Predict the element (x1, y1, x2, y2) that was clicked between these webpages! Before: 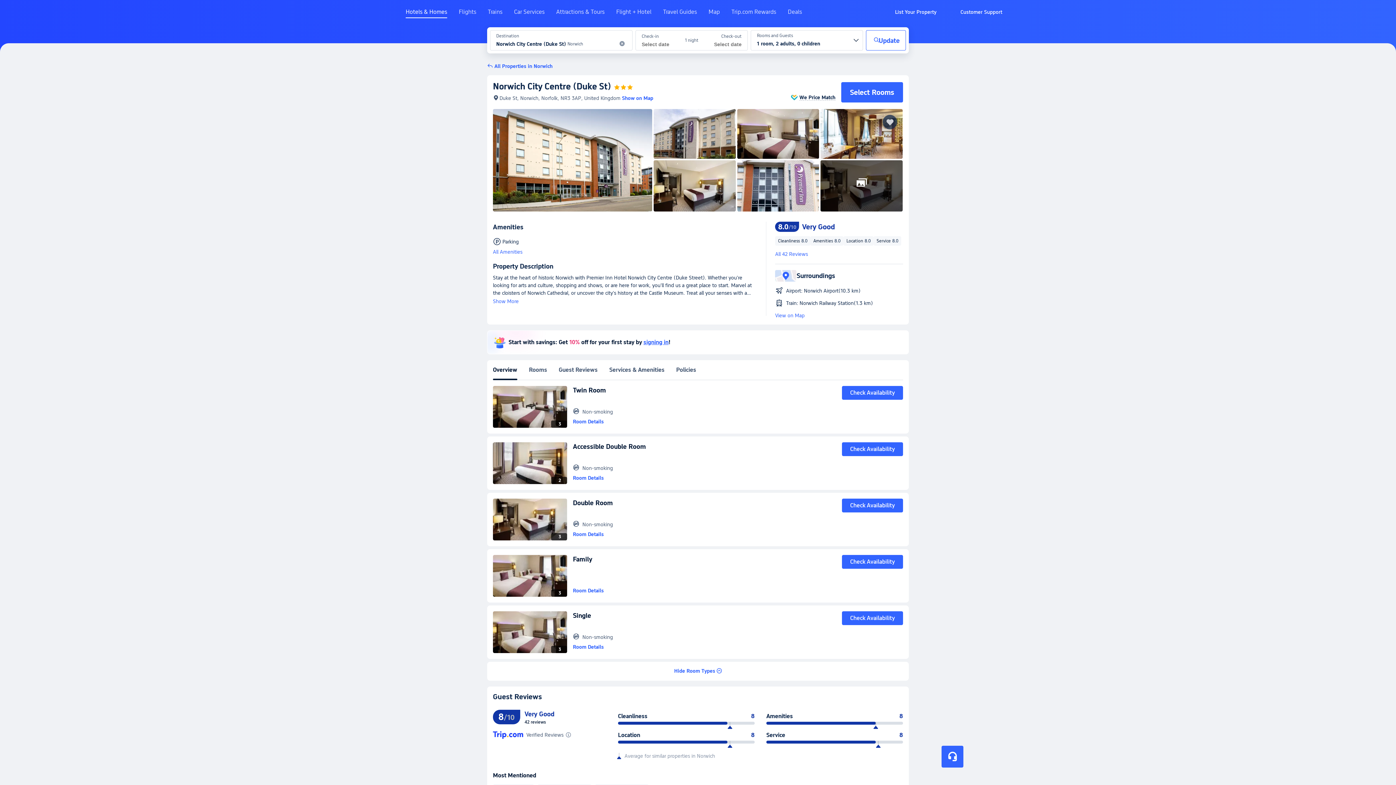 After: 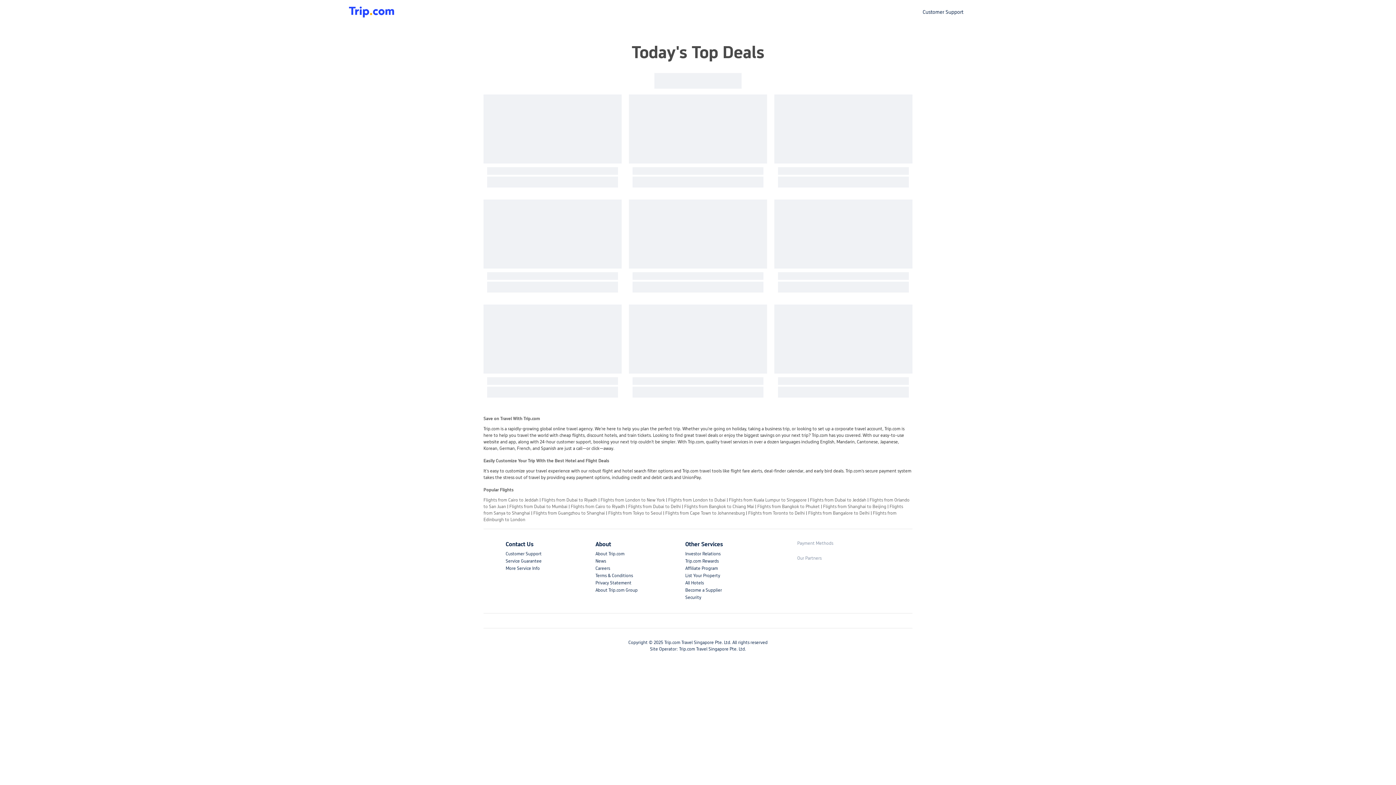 Action: bbox: (788, 8, 802, 21) label: Deals